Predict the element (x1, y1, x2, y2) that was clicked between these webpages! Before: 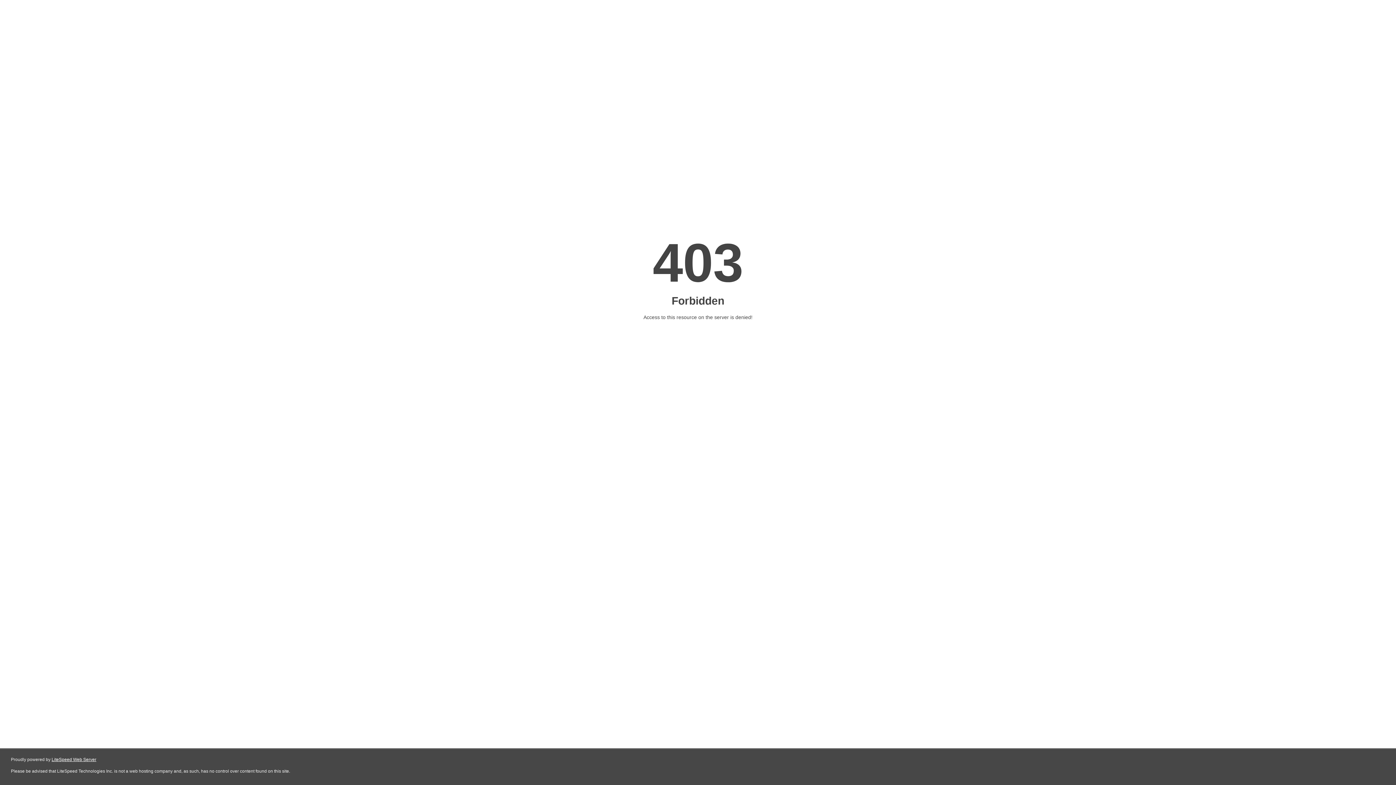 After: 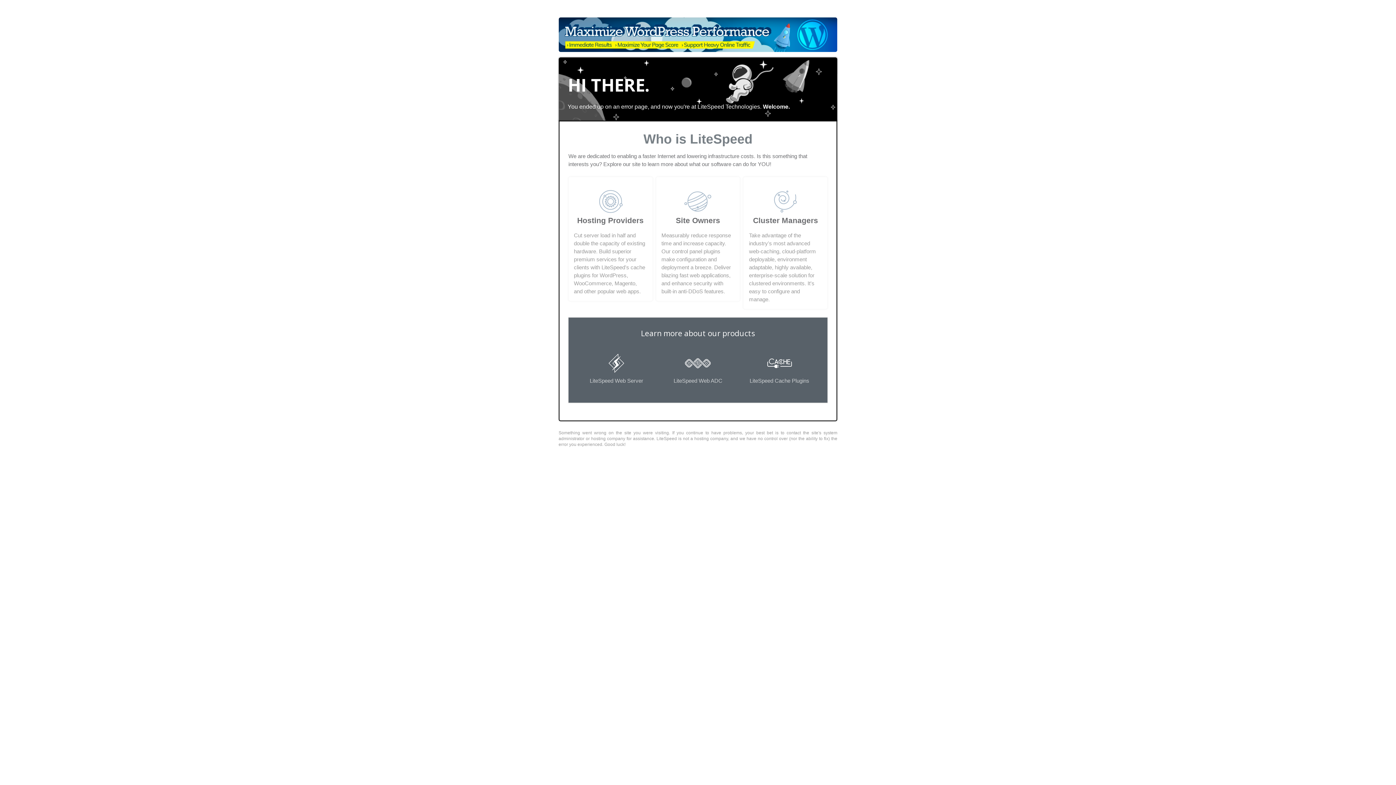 Action: label: LiteSpeed Web Server bbox: (51, 757, 96, 762)